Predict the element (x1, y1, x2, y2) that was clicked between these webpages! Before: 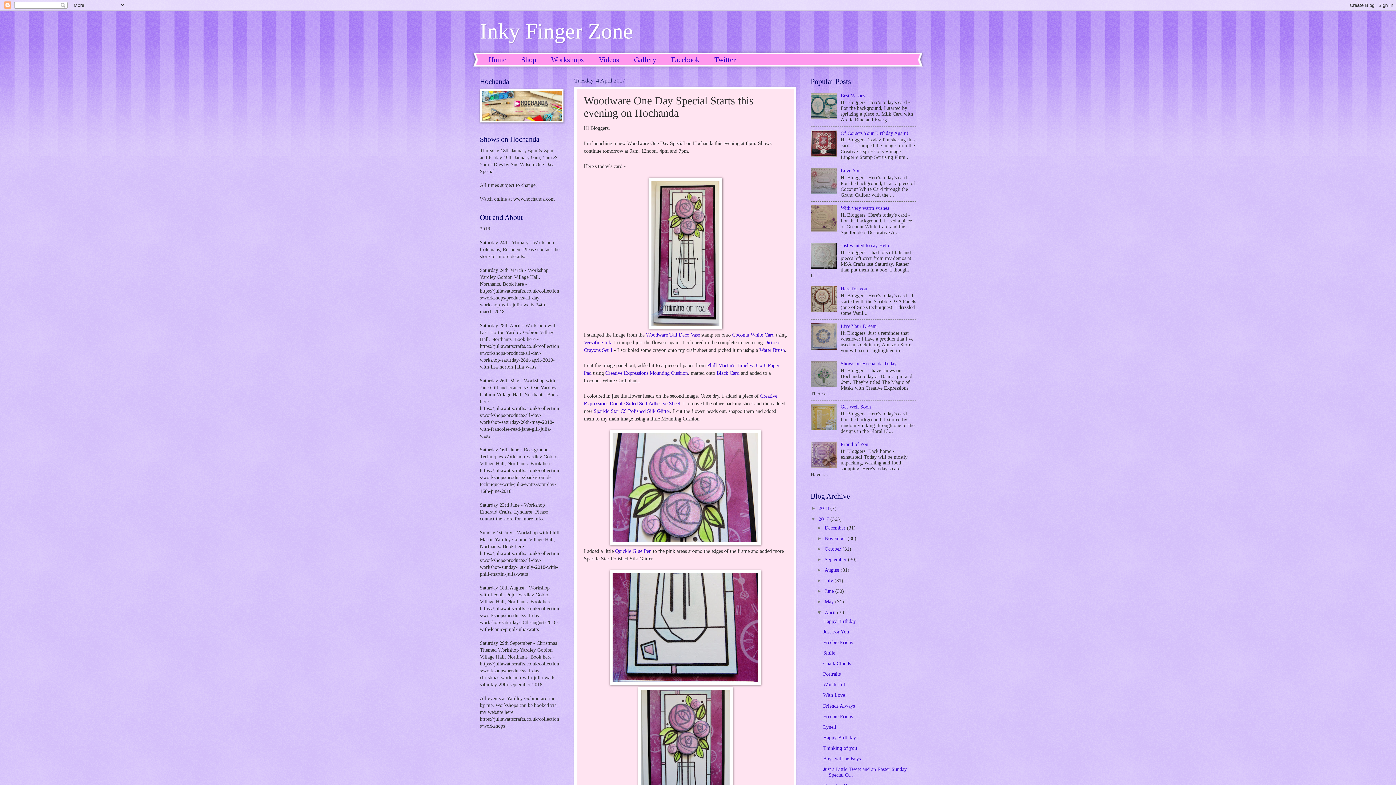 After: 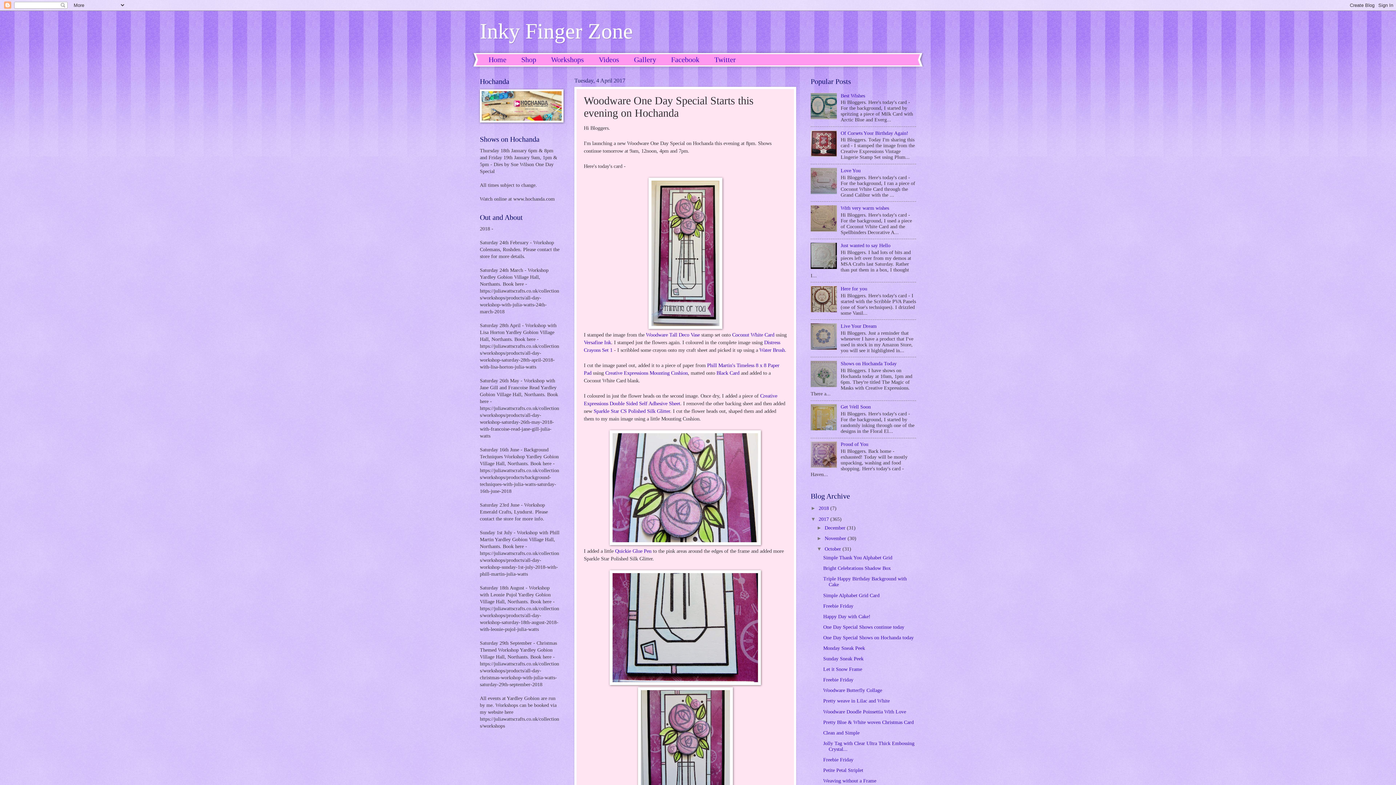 Action: bbox: (816, 546, 824, 552) label: ►  